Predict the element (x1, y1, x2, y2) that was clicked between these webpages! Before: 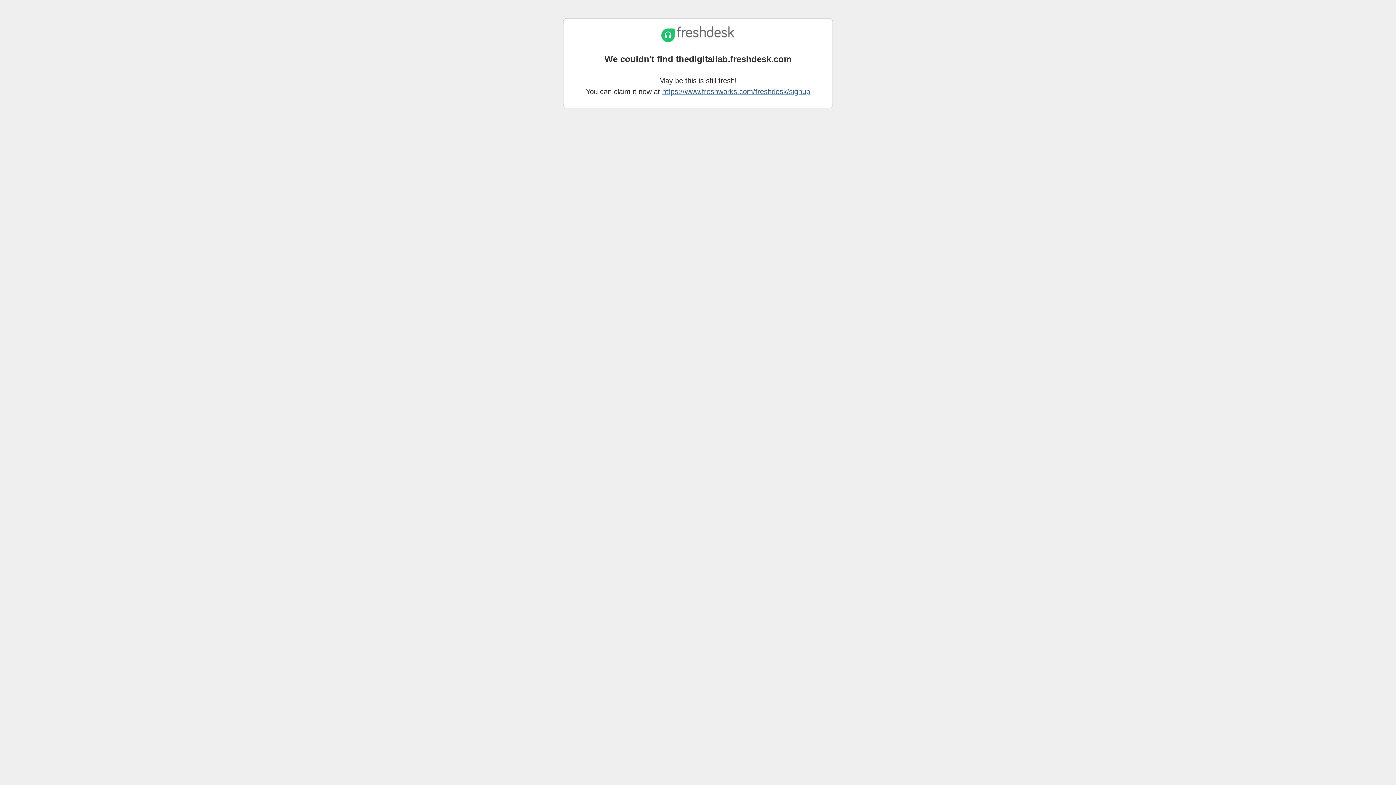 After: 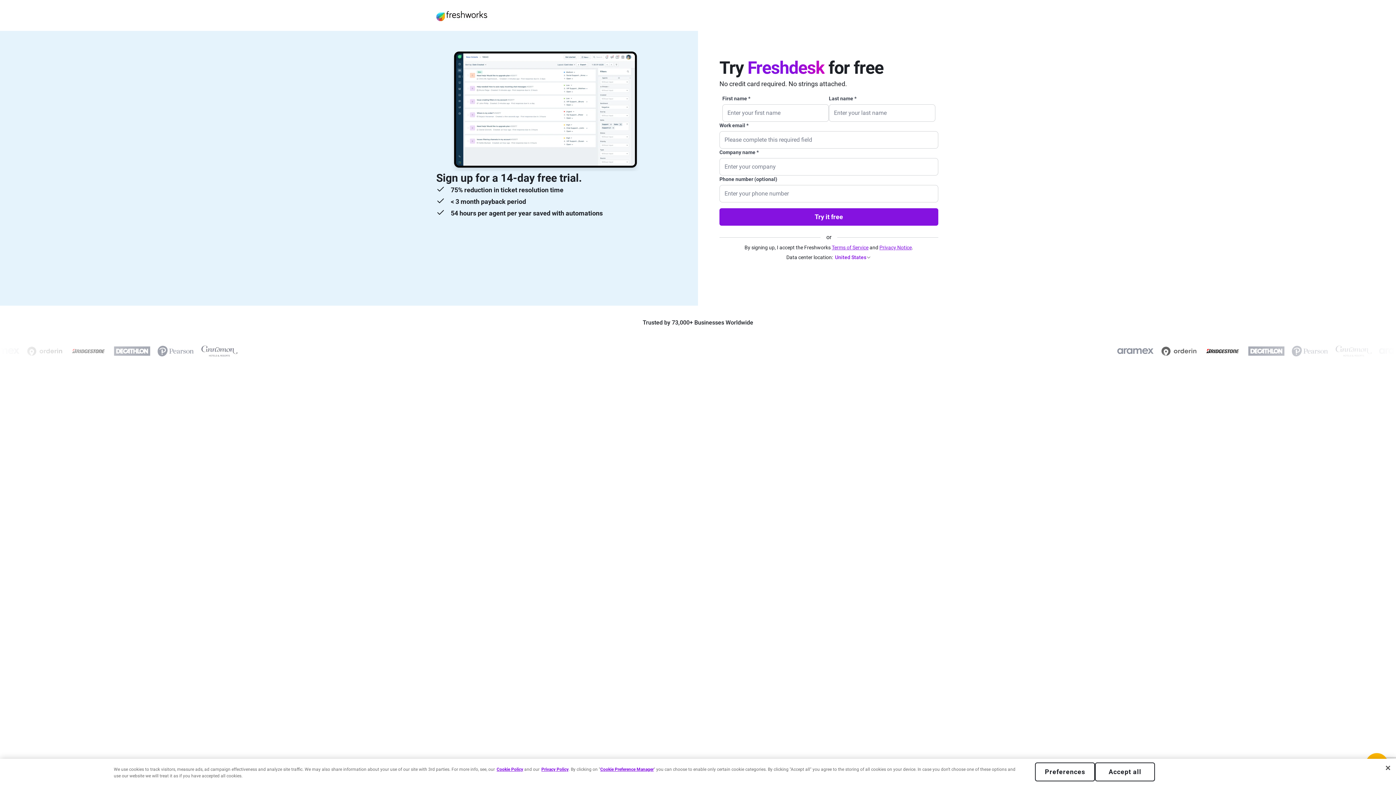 Action: label: https://www.freshworks.com/freshdesk/signup bbox: (662, 87, 810, 95)